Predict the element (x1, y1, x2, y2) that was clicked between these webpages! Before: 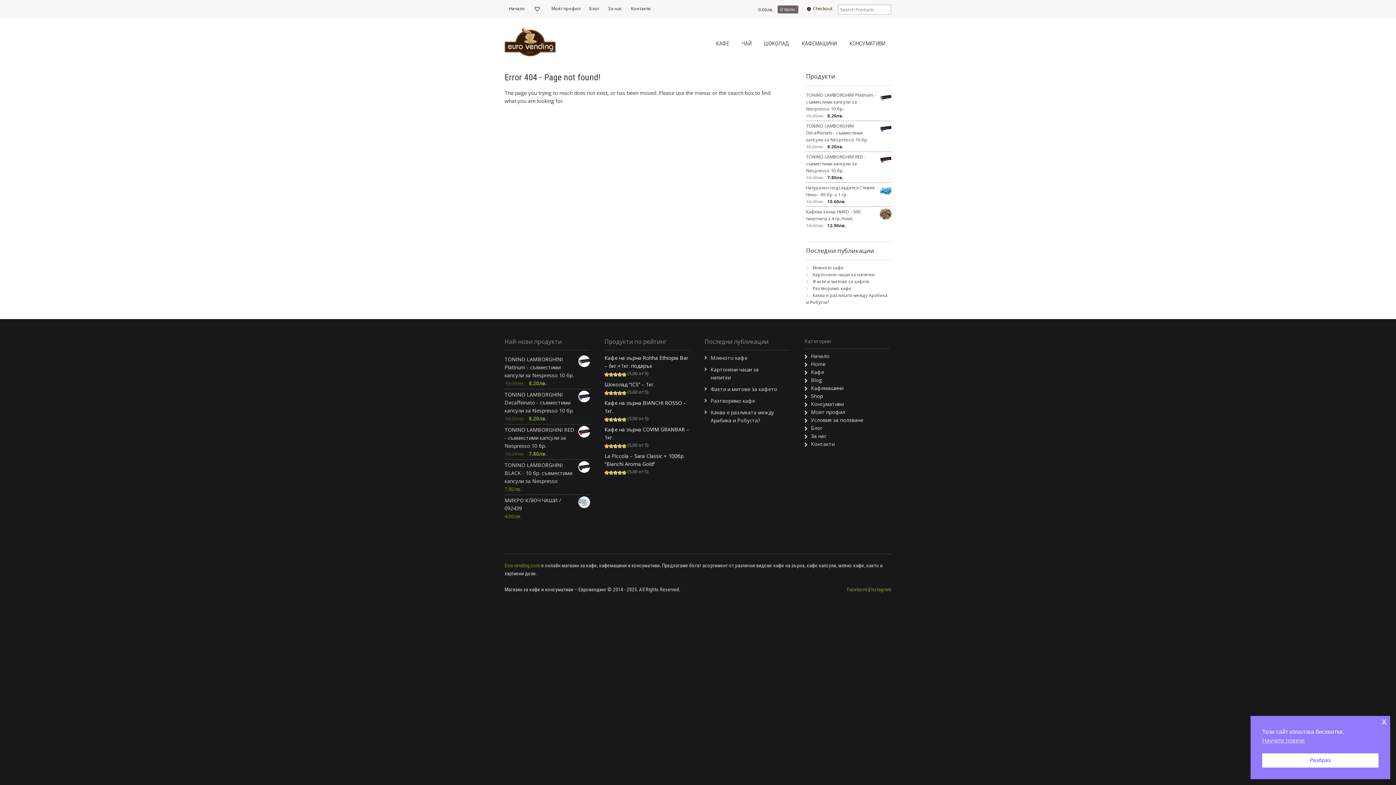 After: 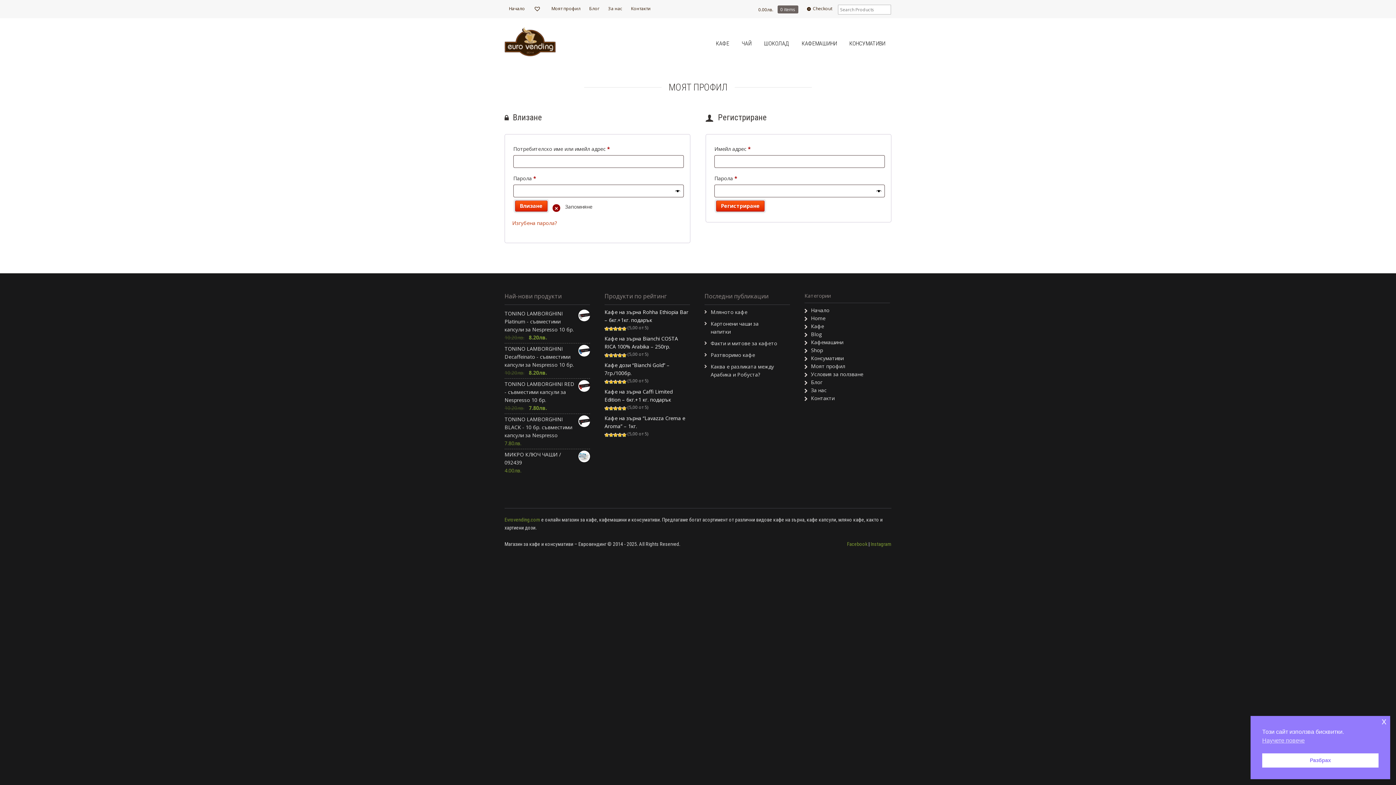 Action: label: Моят профил bbox: (547, 0, 585, 17)